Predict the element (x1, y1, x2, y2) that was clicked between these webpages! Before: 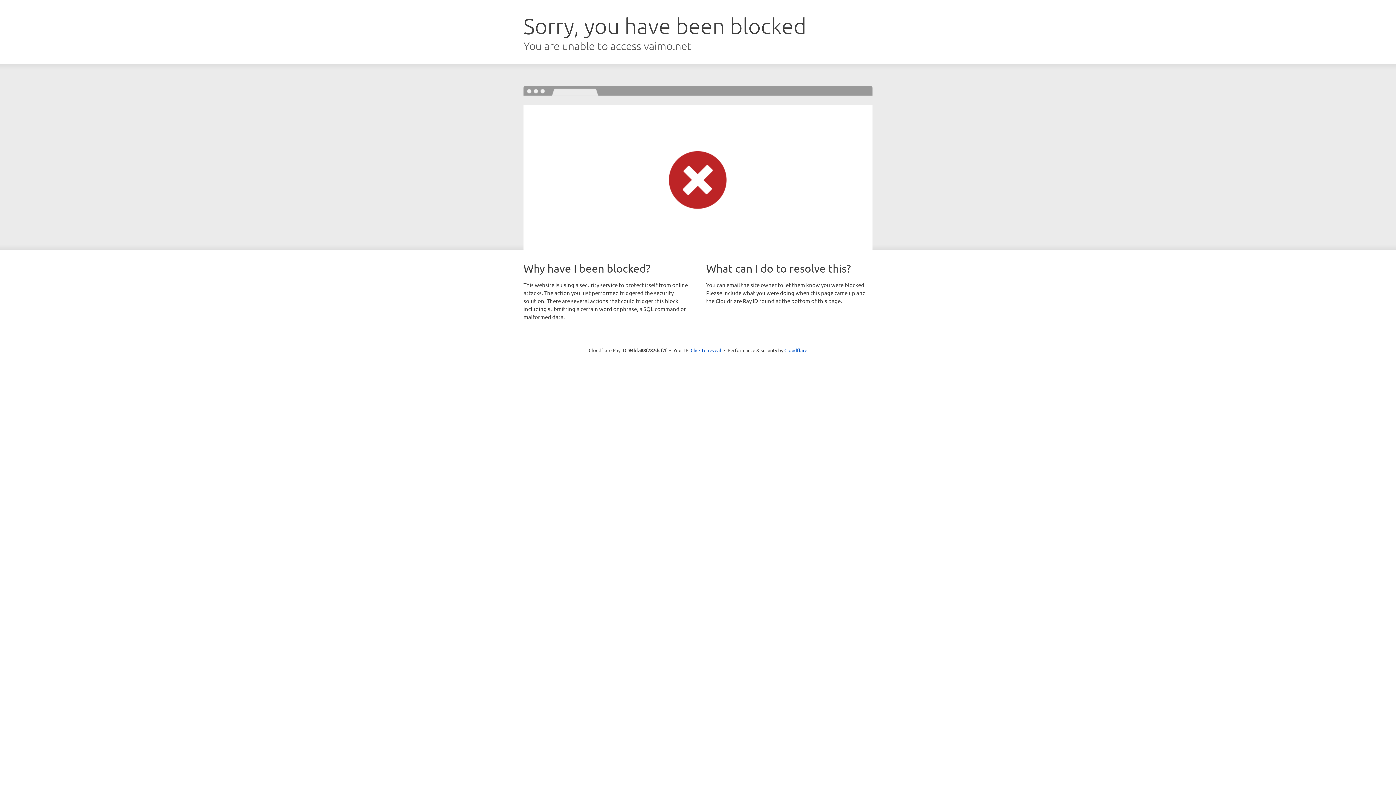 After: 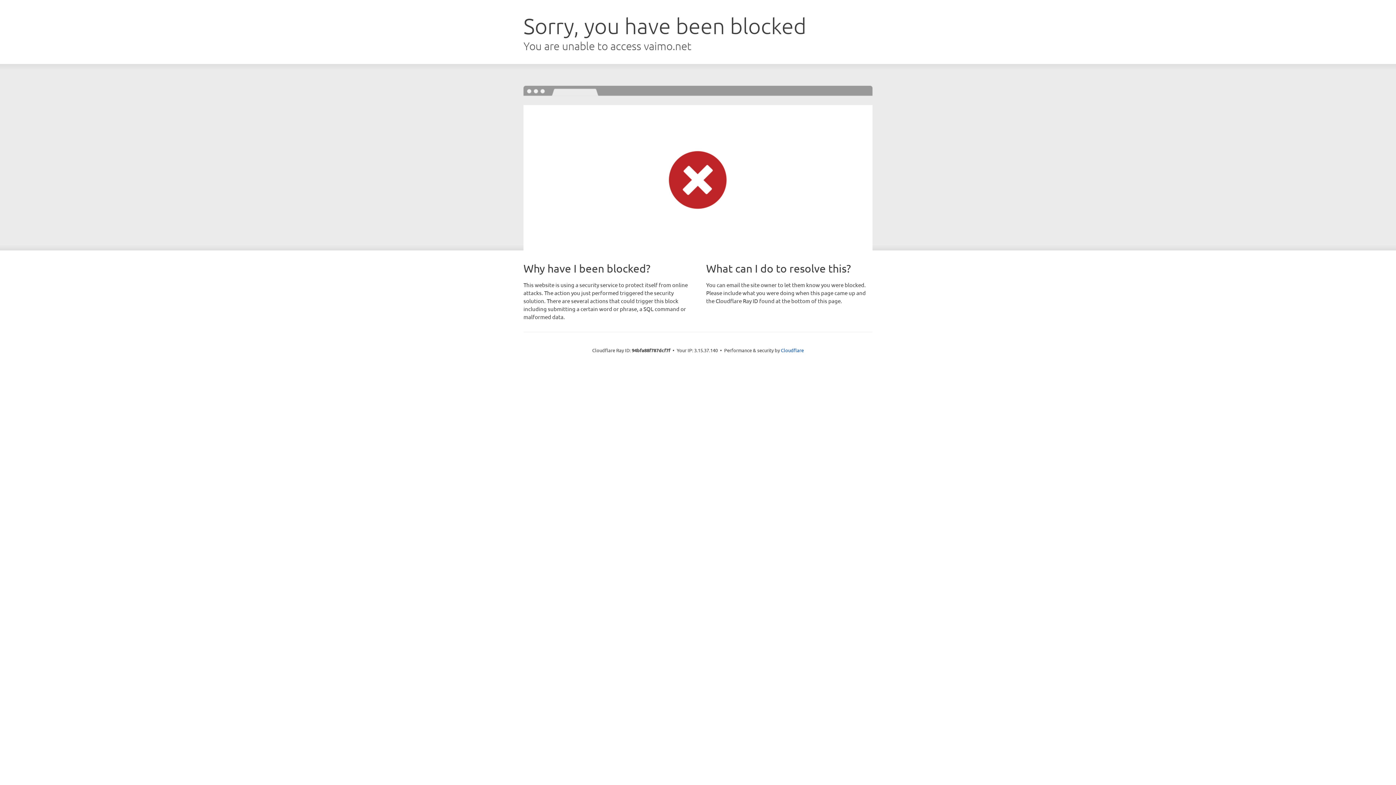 Action: label: Click to reveal bbox: (690, 346, 721, 353)